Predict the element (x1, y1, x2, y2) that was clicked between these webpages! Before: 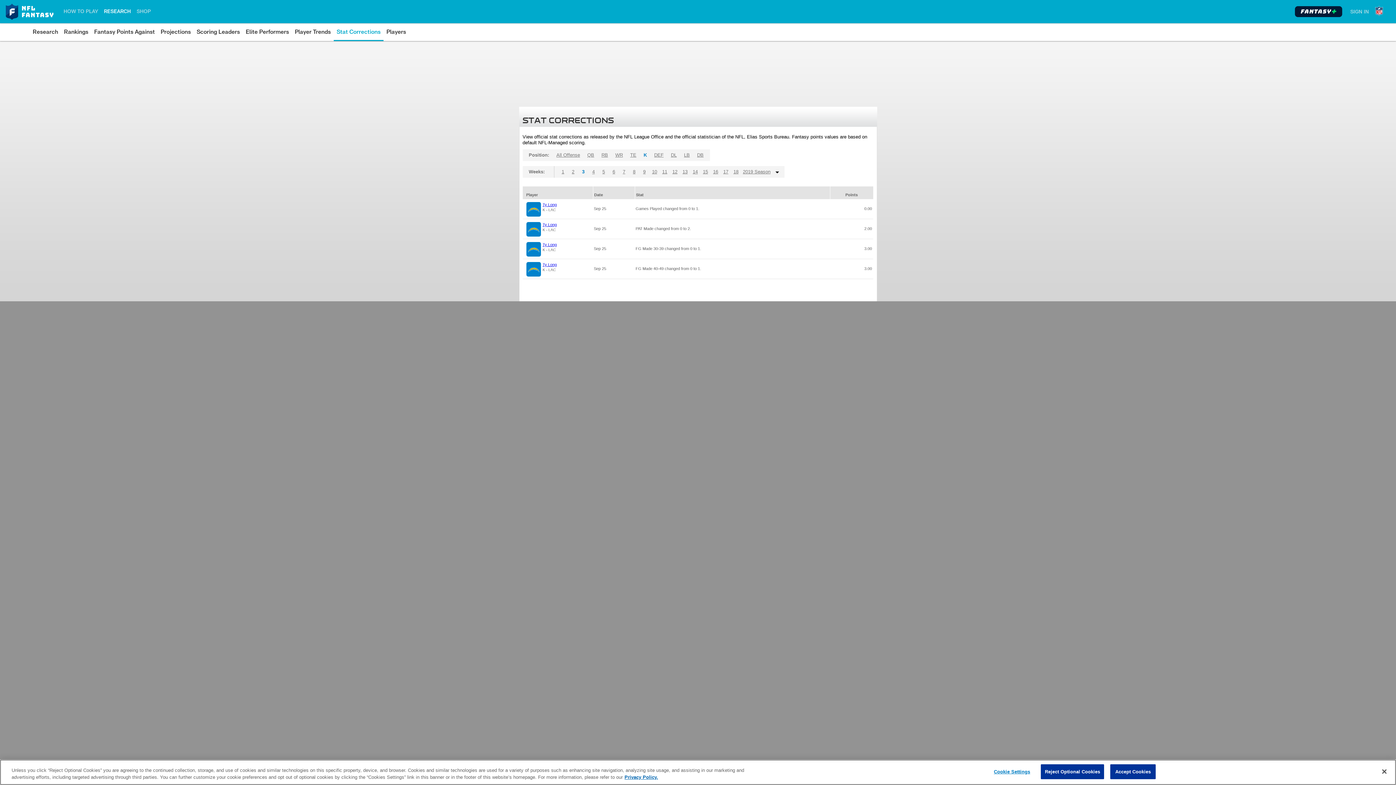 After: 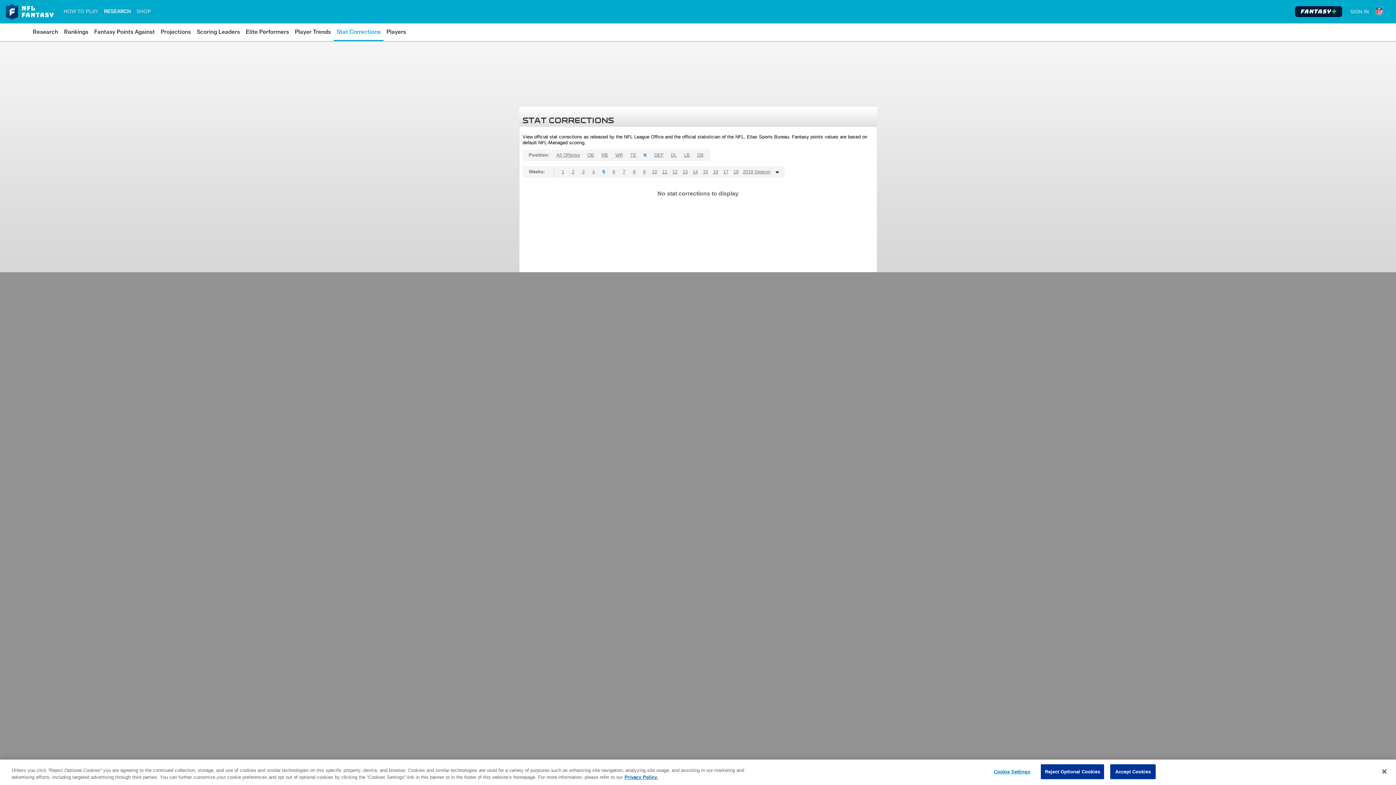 Action: label: 5 bbox: (598, 166, 608, 177)